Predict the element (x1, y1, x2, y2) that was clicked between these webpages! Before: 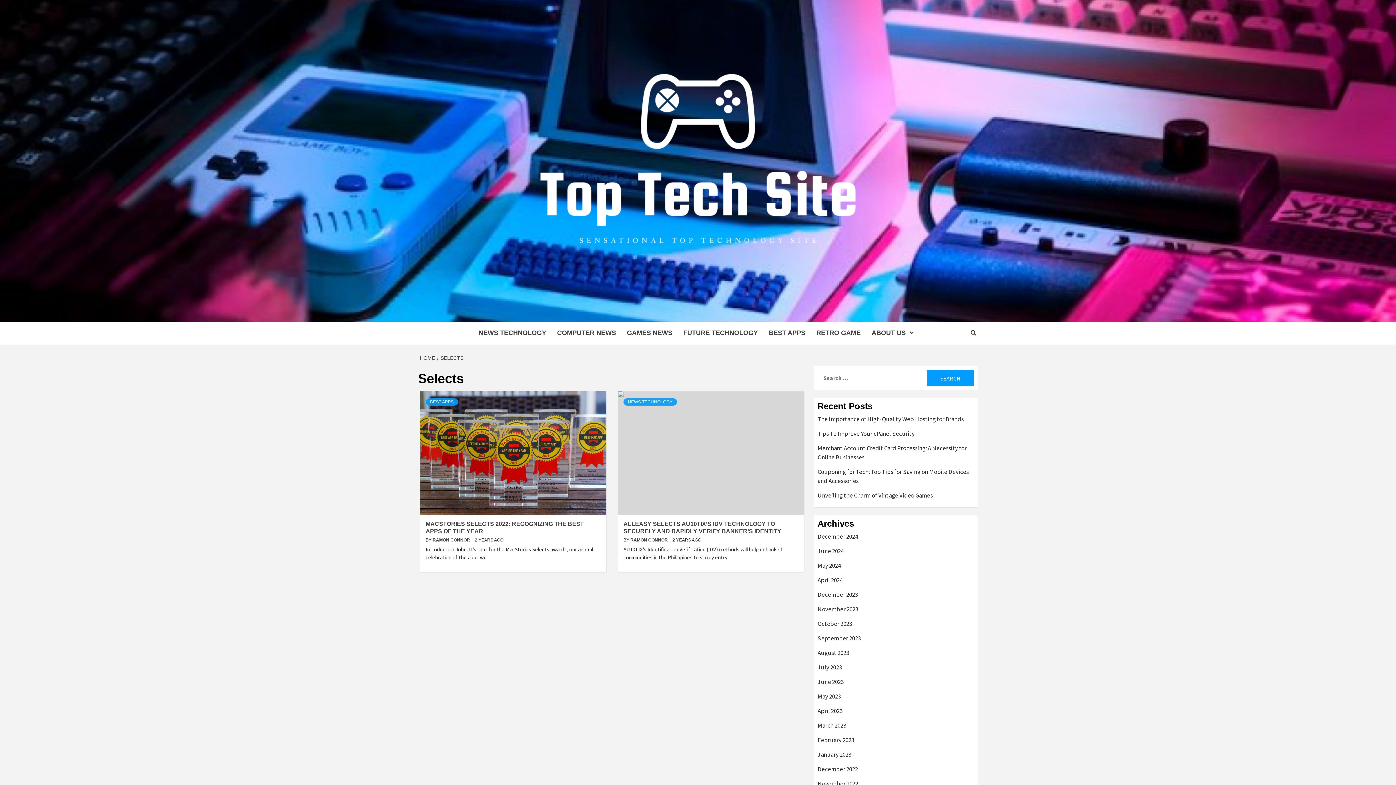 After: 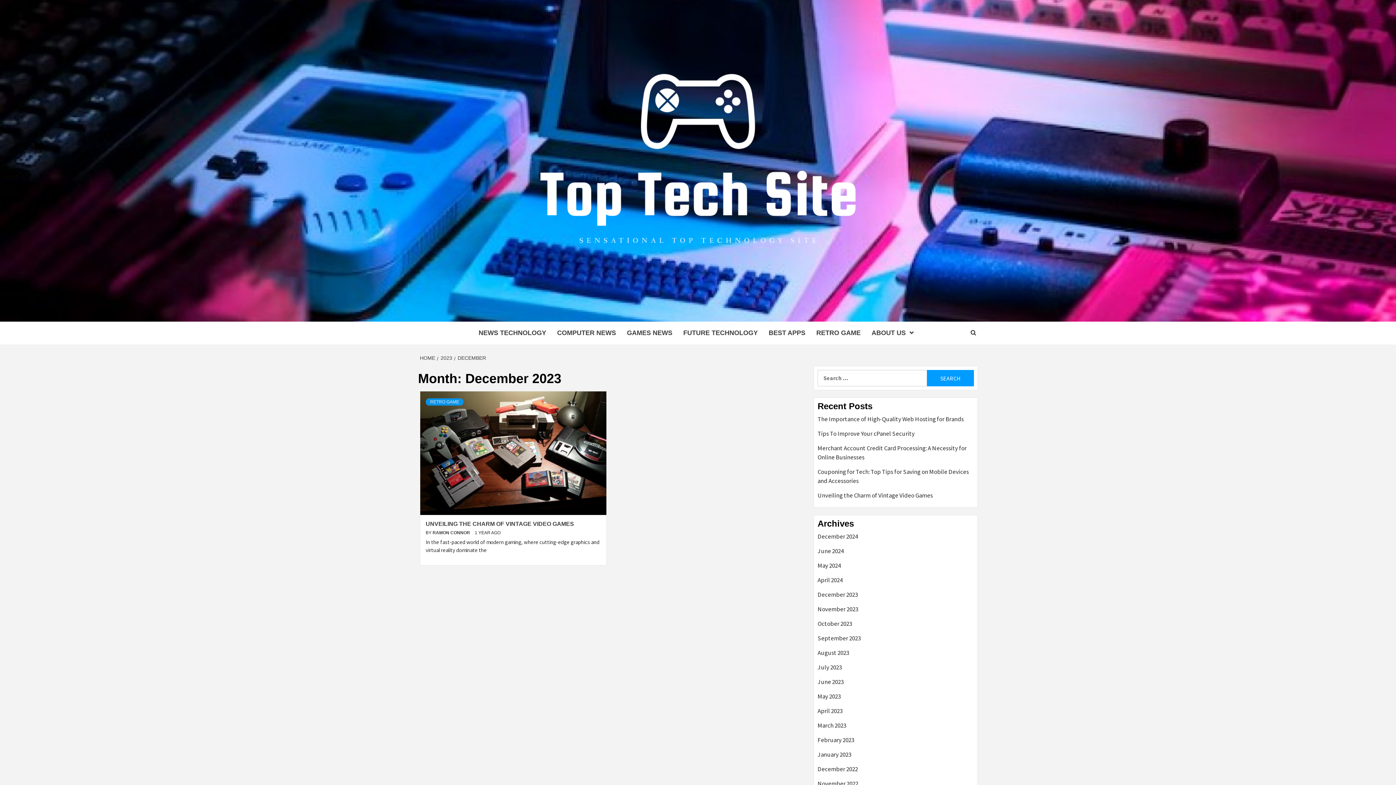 Action: label: December 2023 bbox: (817, 590, 974, 605)